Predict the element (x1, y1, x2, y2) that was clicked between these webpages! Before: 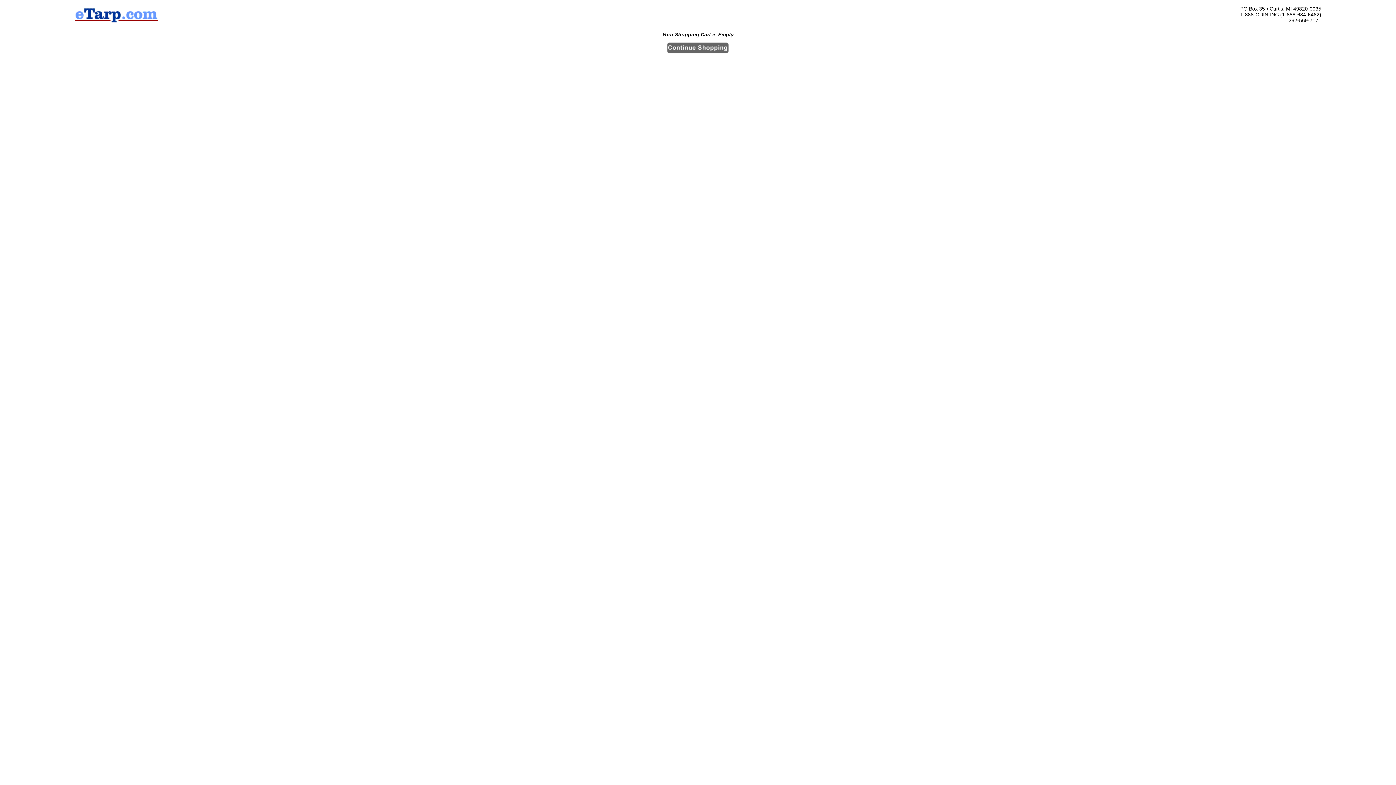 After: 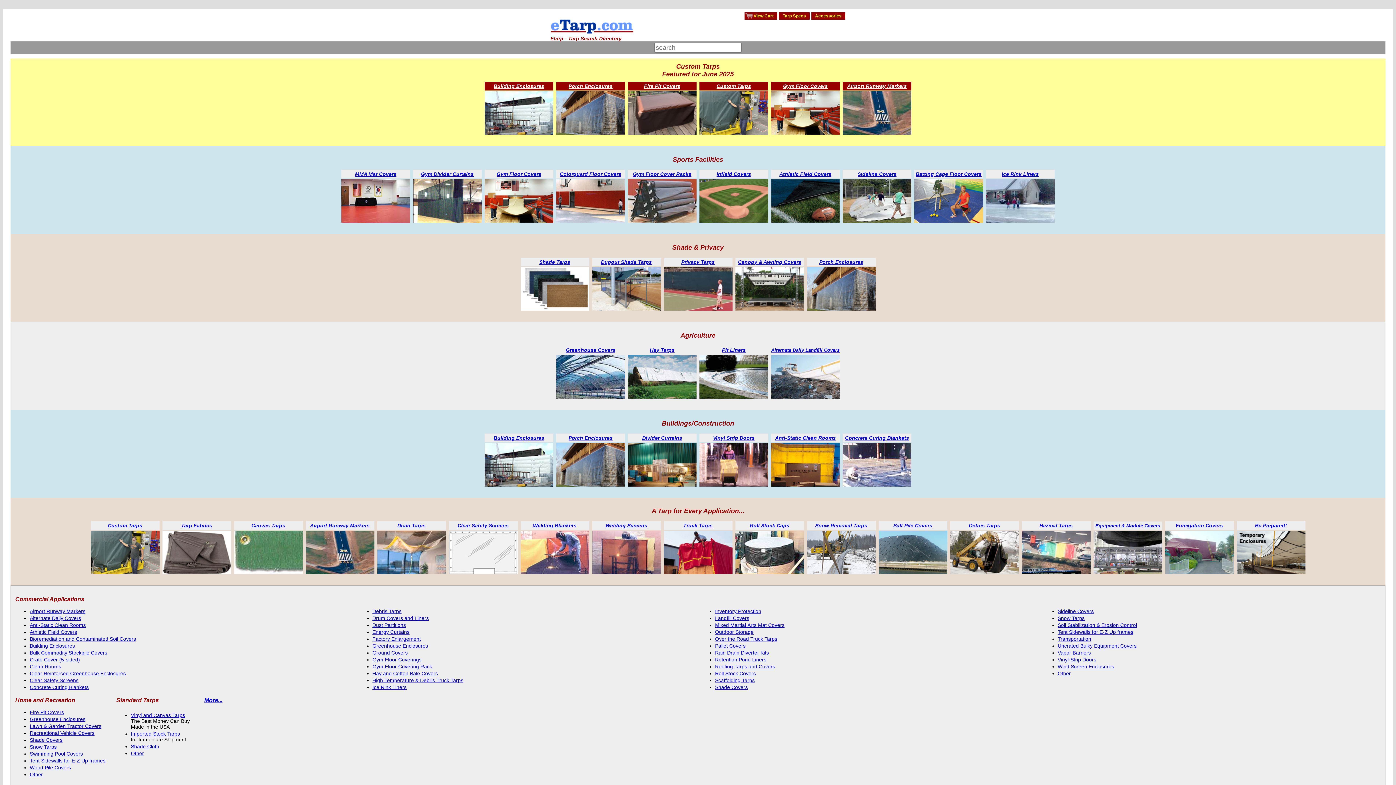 Action: bbox: (74, 19, 158, 25)